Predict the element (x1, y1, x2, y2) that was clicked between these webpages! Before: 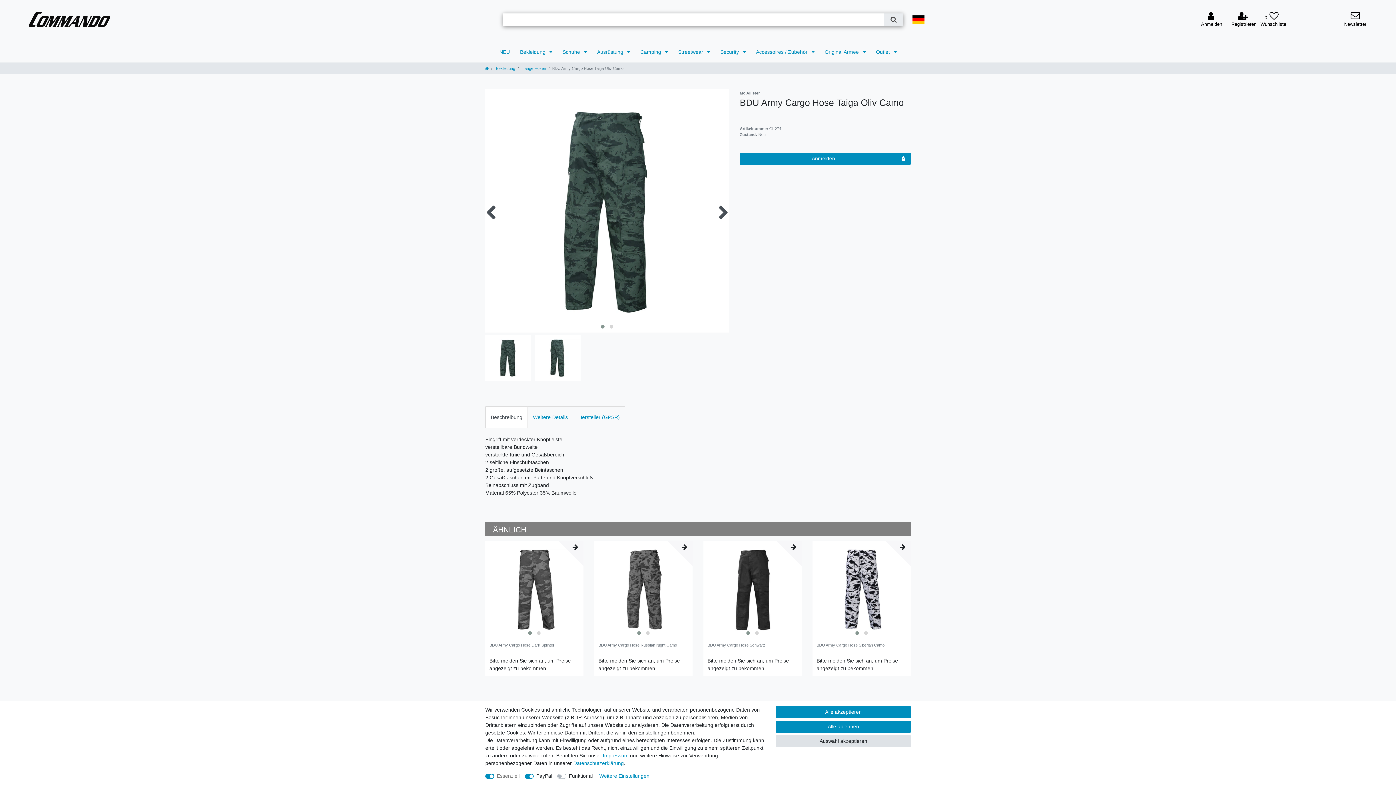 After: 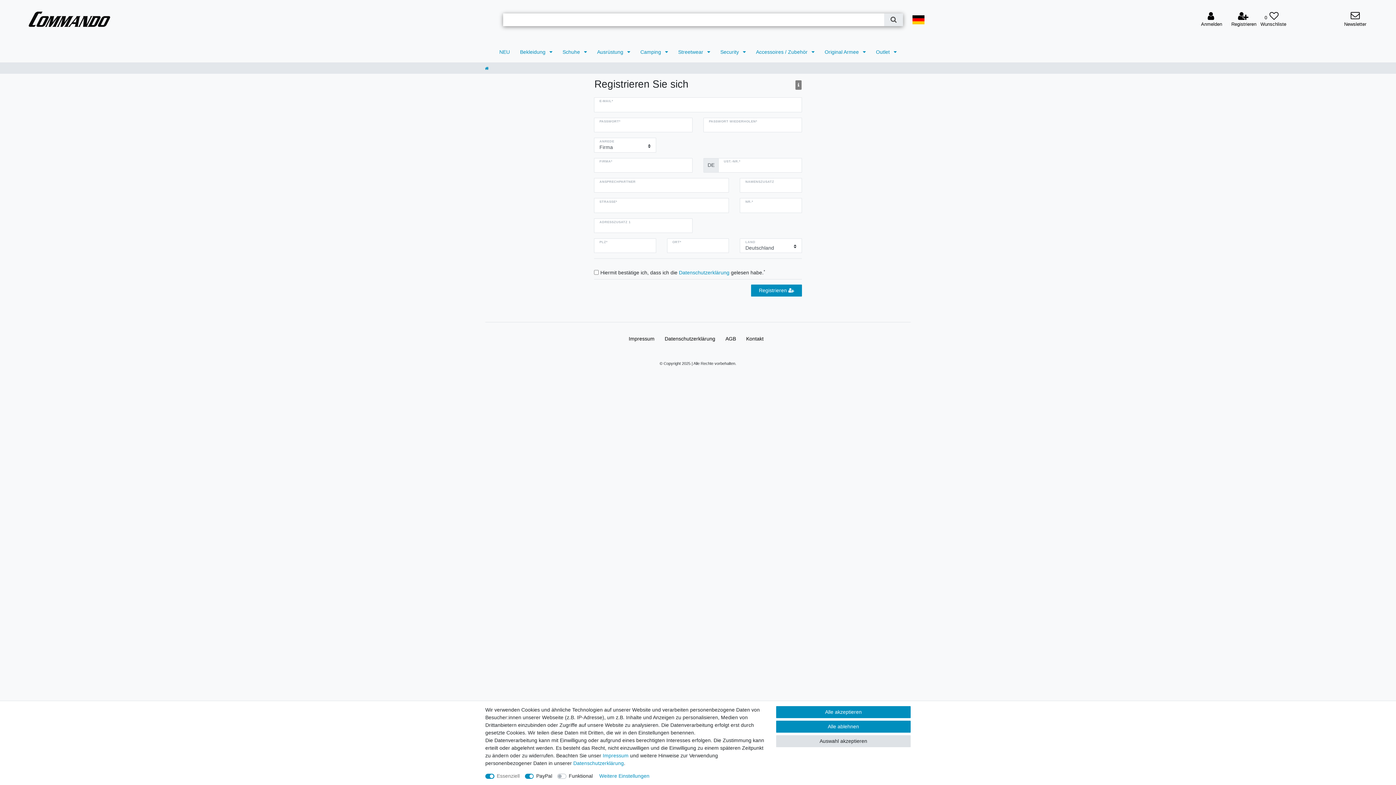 Action: bbox: (1227, 9, 1260, 30) label: Registrieren